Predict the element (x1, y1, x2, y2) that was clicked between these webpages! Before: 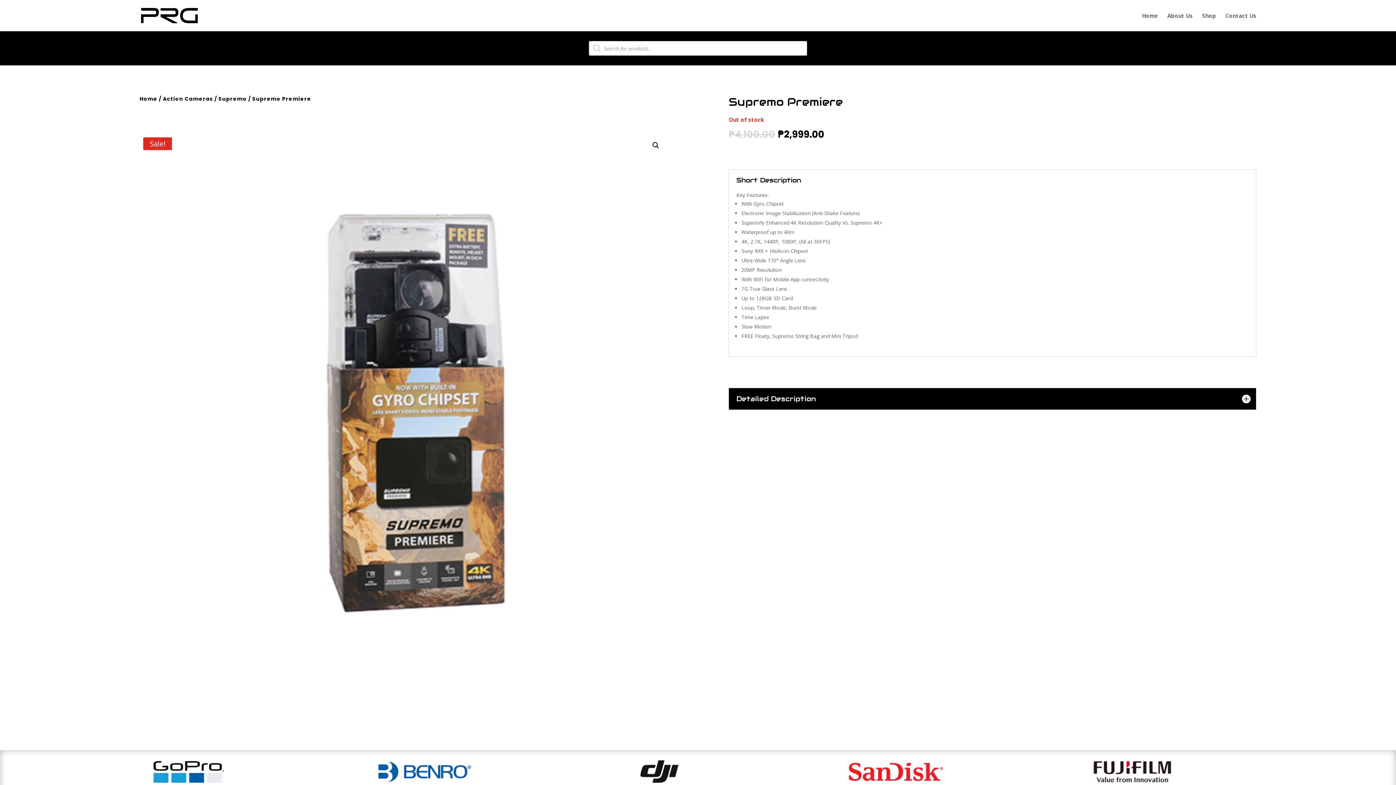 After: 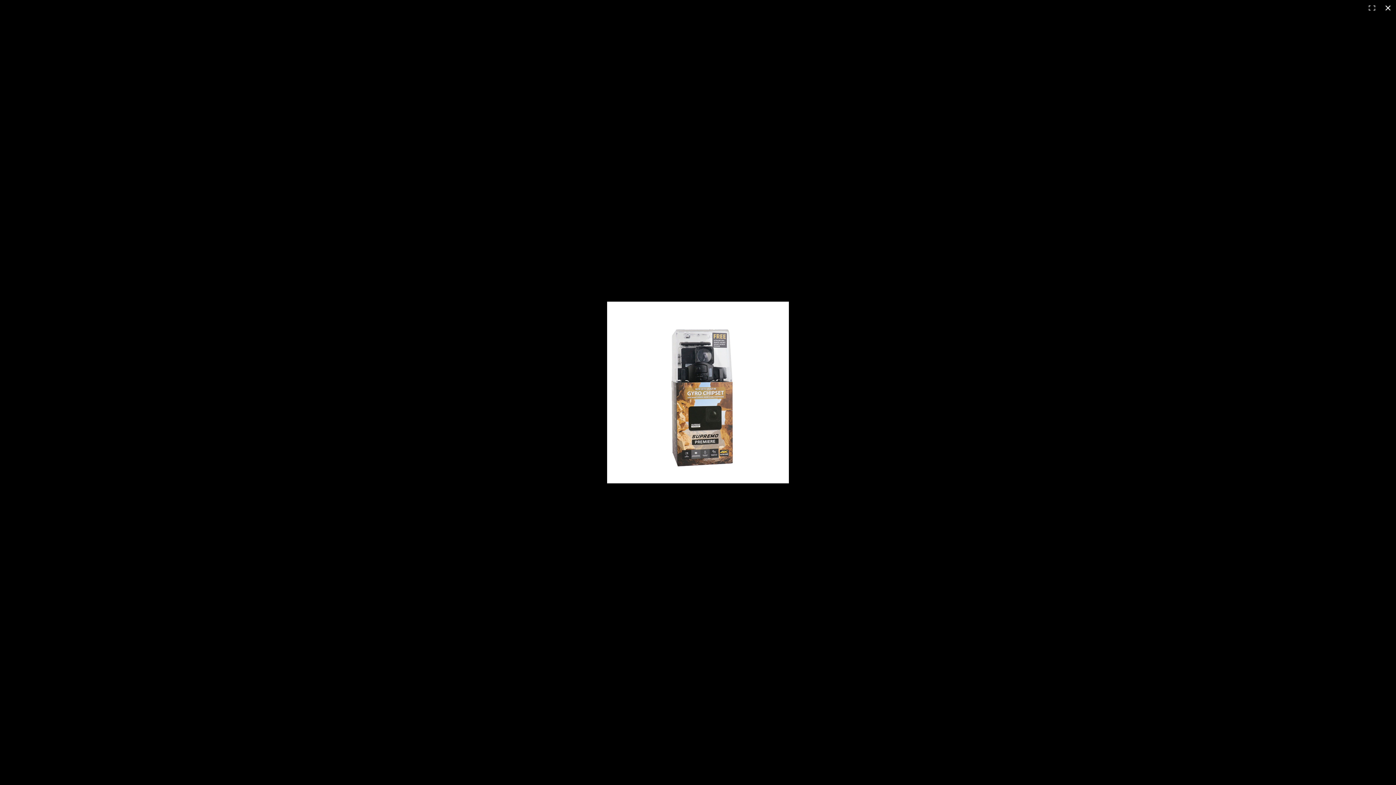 Action: label: View full-screen image gallery bbox: (649, 139, 662, 152)